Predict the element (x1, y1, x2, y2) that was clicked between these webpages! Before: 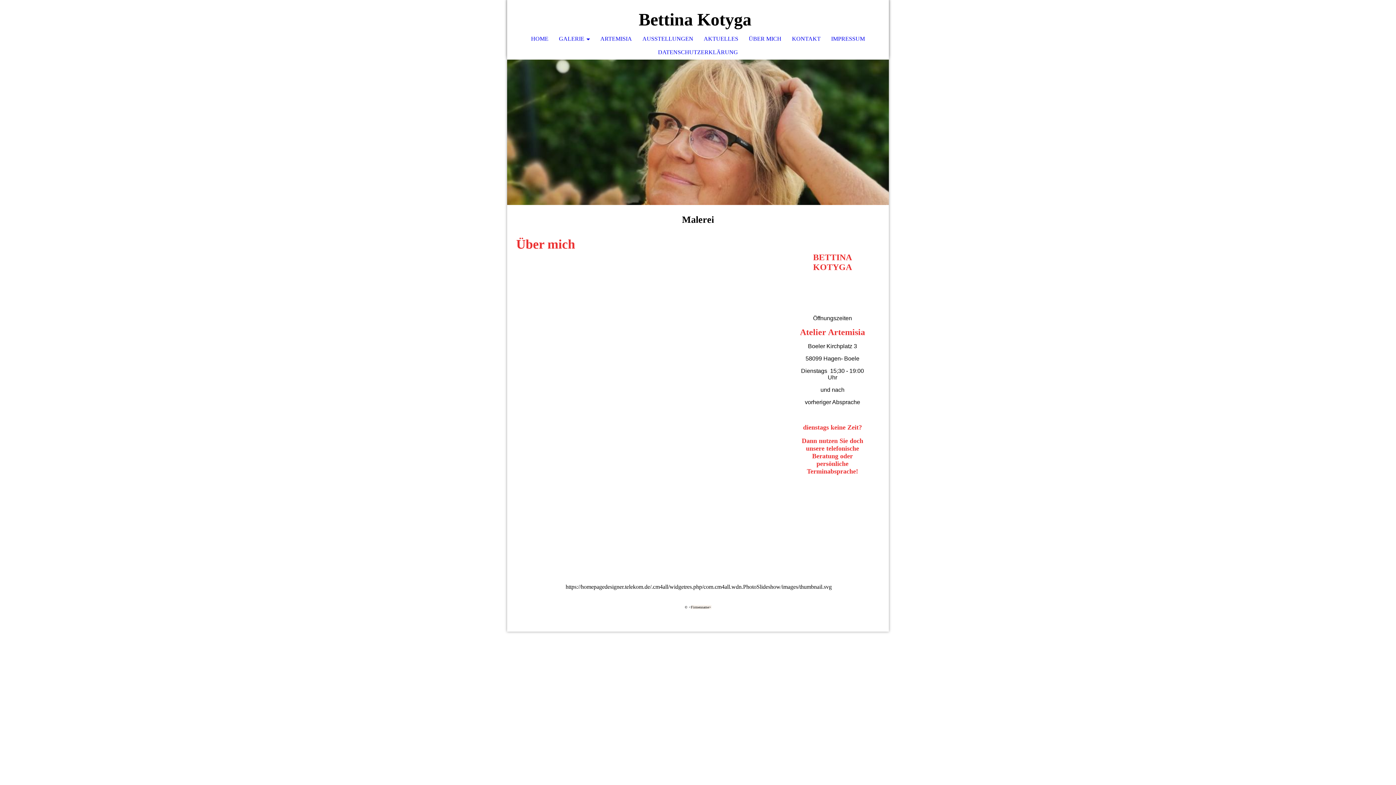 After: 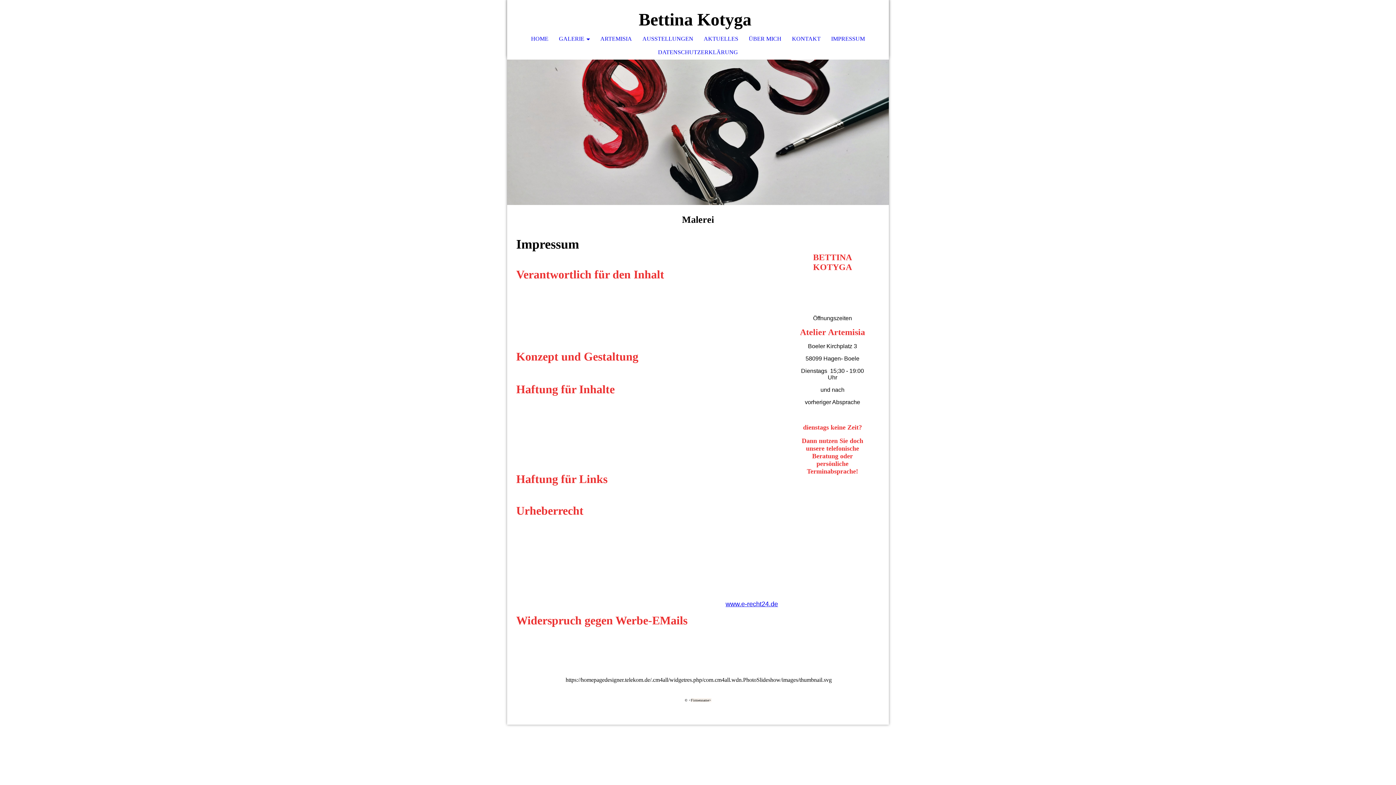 Action: label: IMPRESSUM bbox: (826, 32, 870, 45)